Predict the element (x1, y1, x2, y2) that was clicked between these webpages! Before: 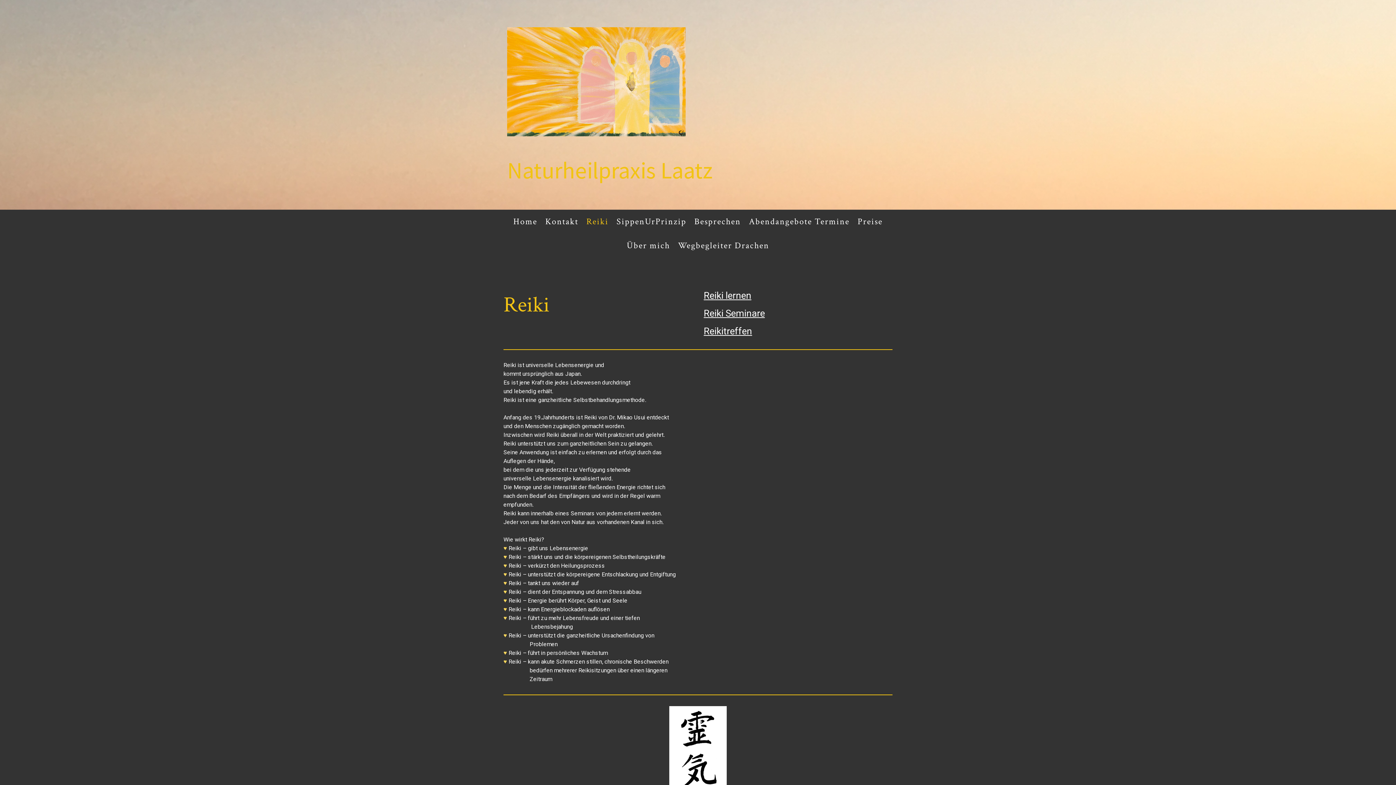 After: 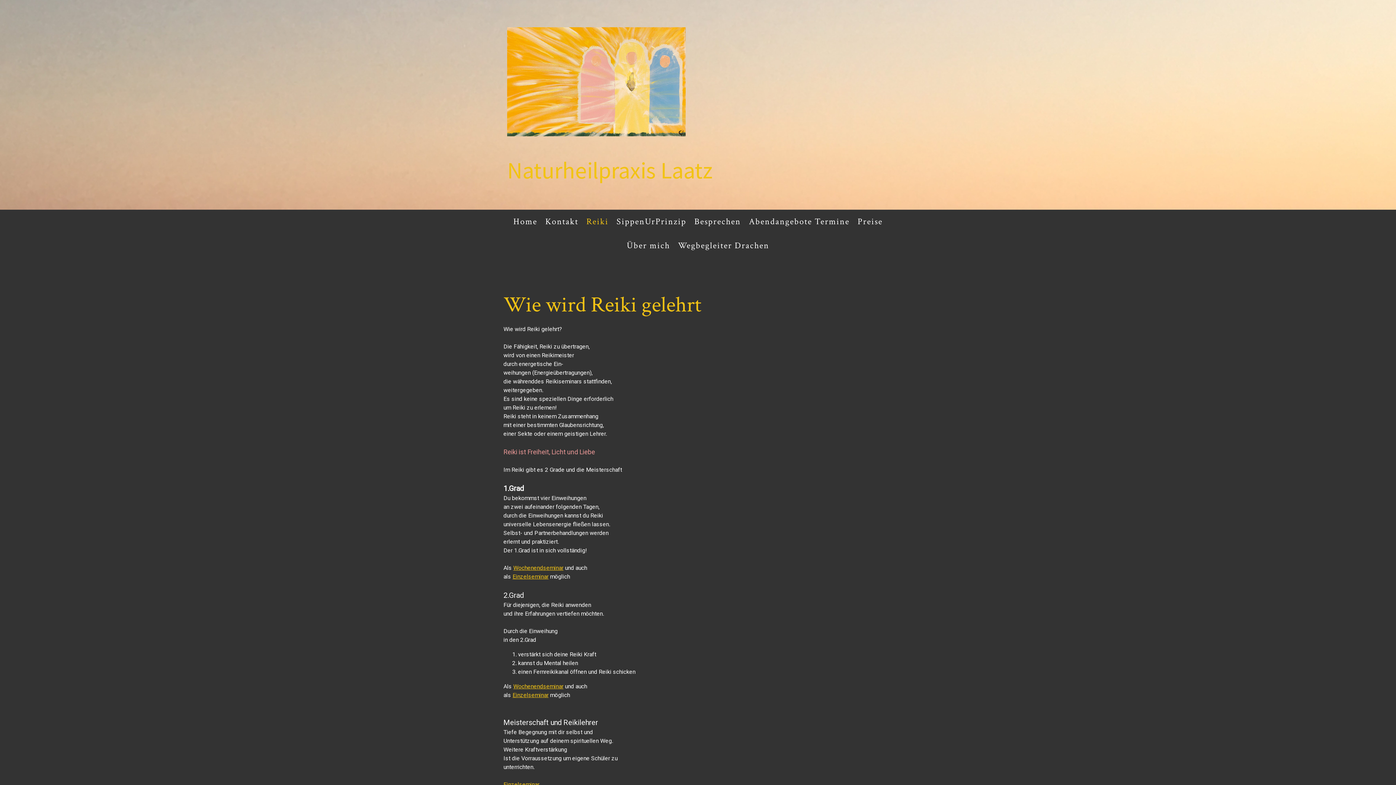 Action: bbox: (703, 290, 751, 301) label: Reiki lernen